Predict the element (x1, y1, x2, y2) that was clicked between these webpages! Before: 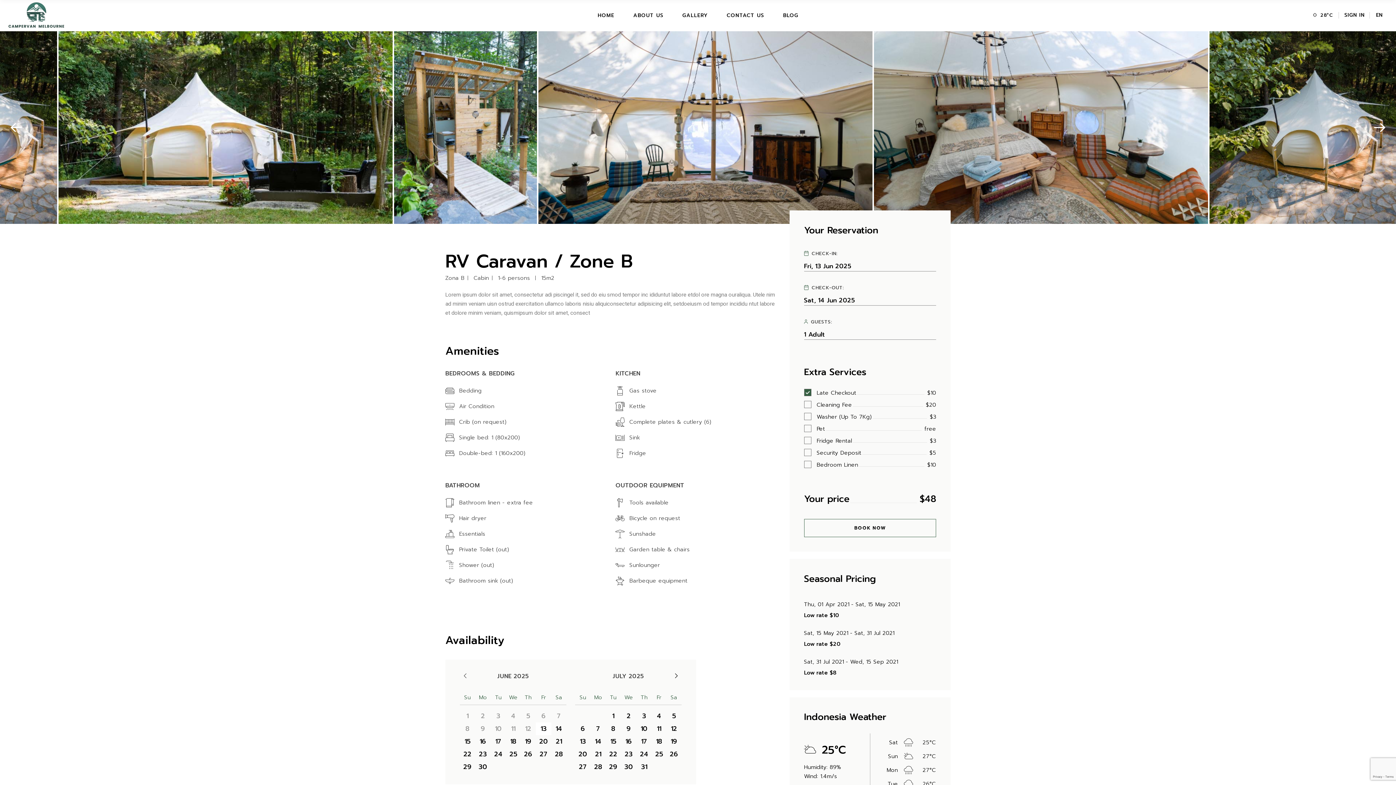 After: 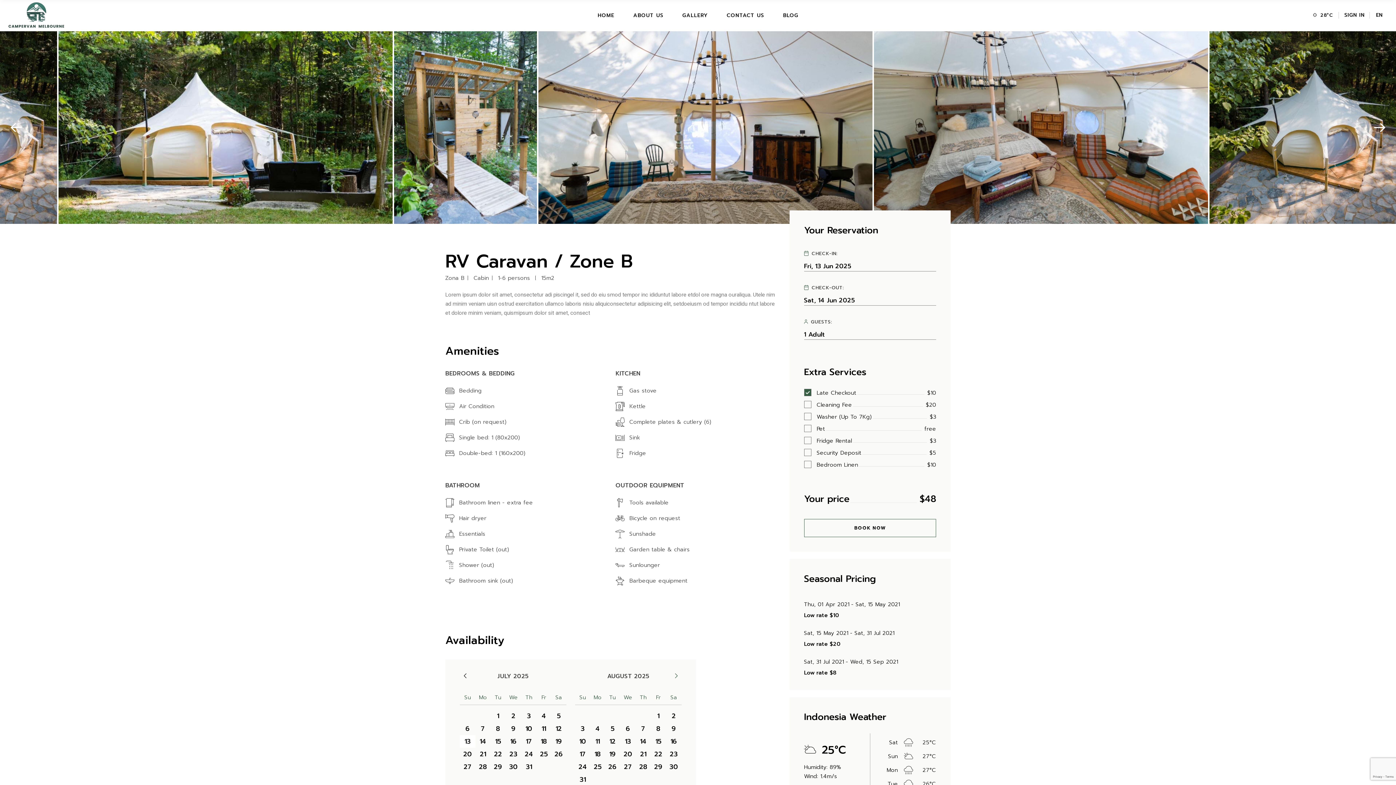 Action: bbox: (672, 671, 680, 680)